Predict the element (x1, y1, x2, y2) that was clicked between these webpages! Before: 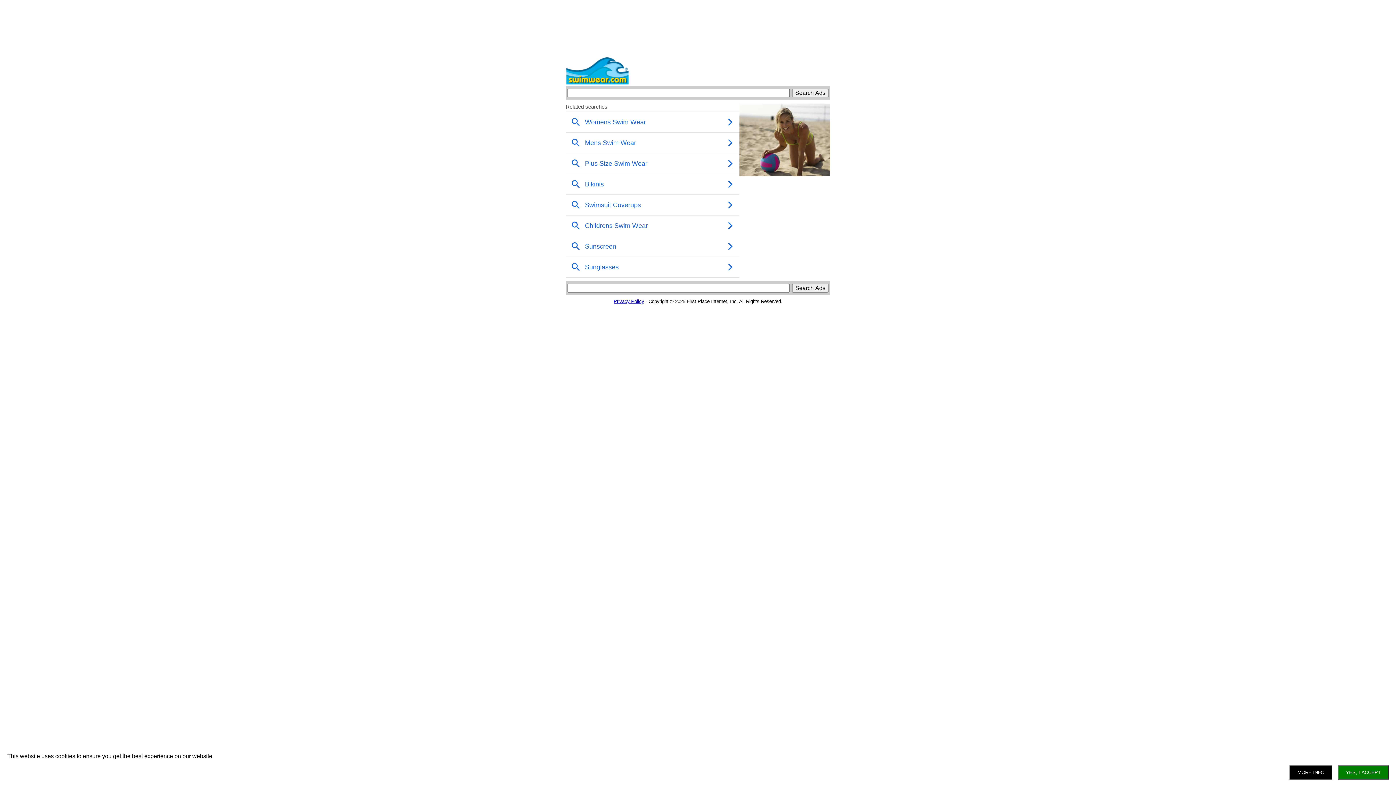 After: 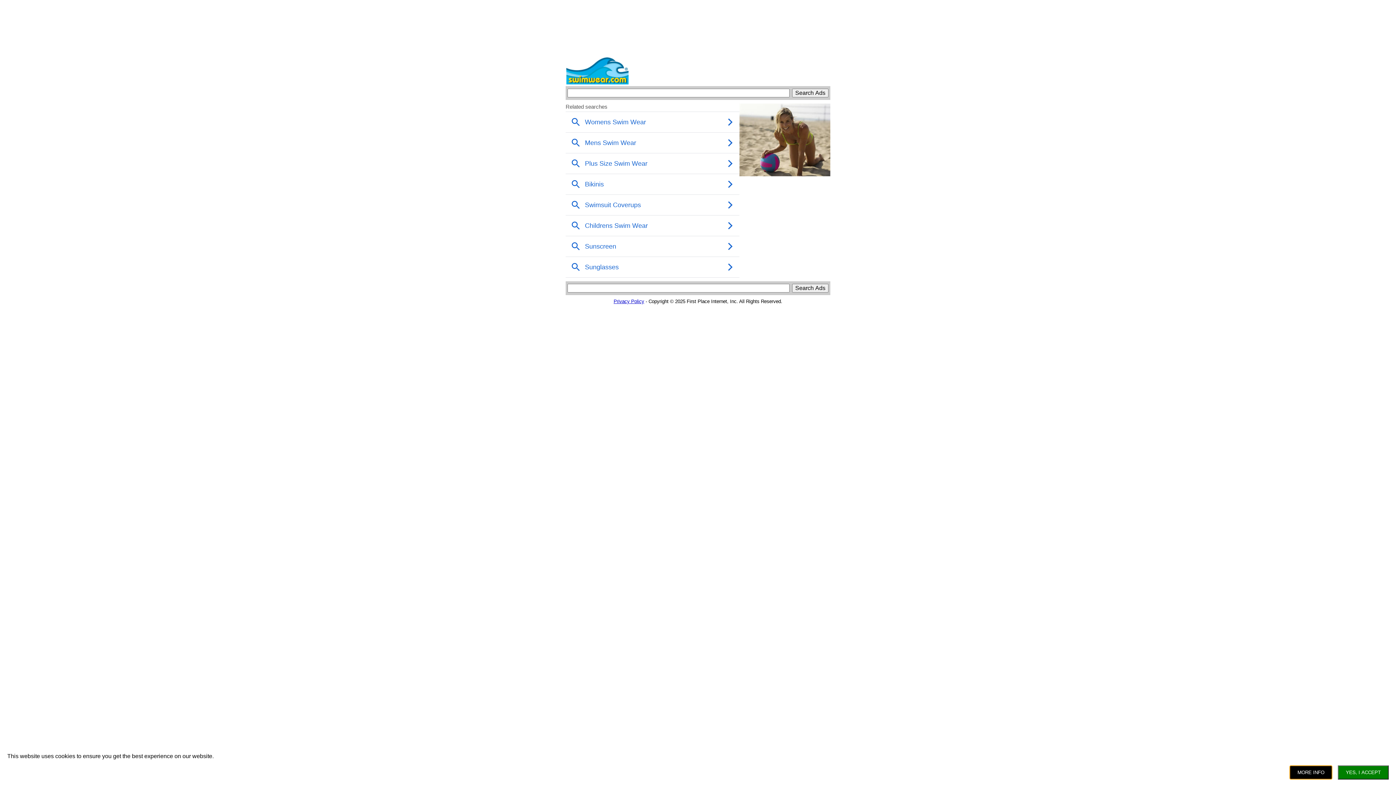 Action: label: MORE INFO bbox: (1289, 765, 1332, 780)